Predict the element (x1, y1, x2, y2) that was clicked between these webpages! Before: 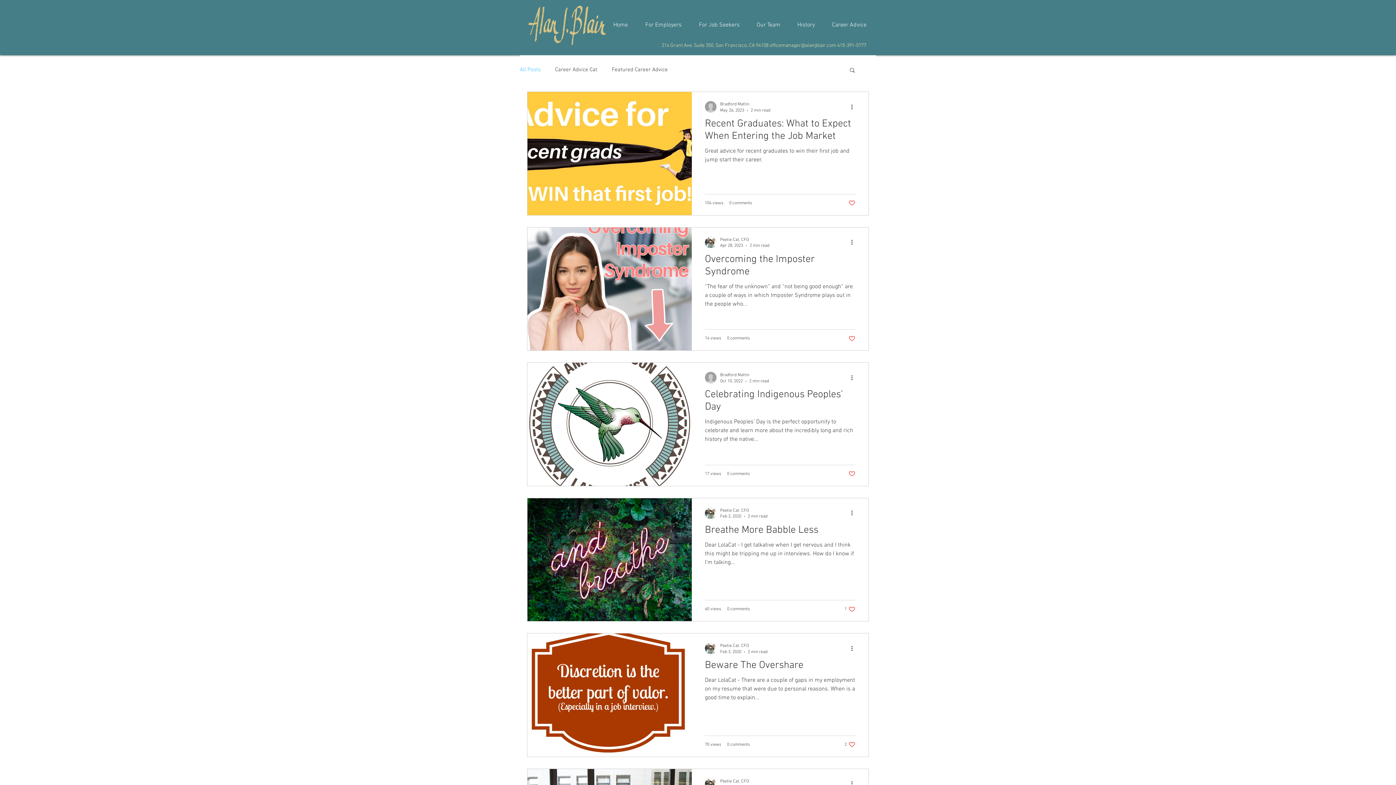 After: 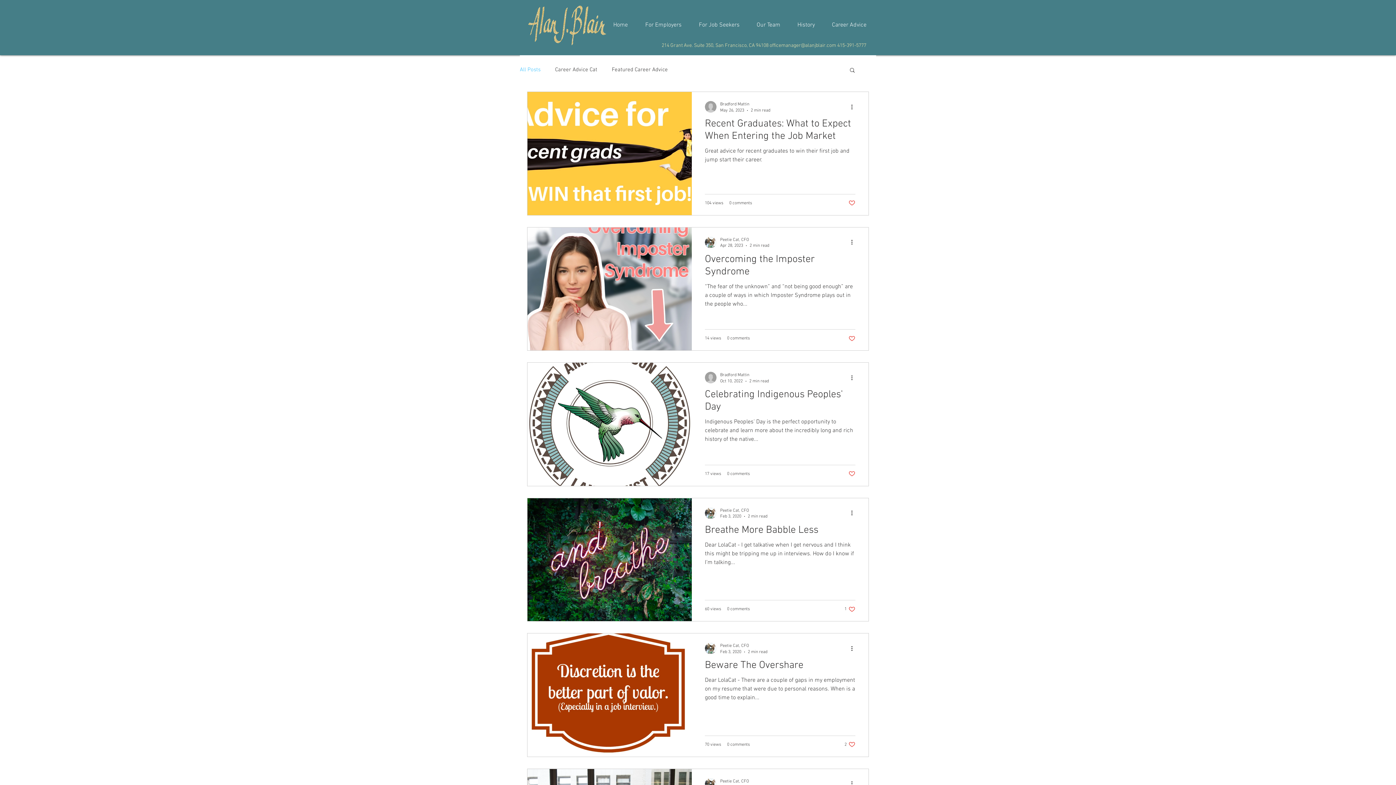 Action: label: Search bbox: (849, 66, 856, 74)